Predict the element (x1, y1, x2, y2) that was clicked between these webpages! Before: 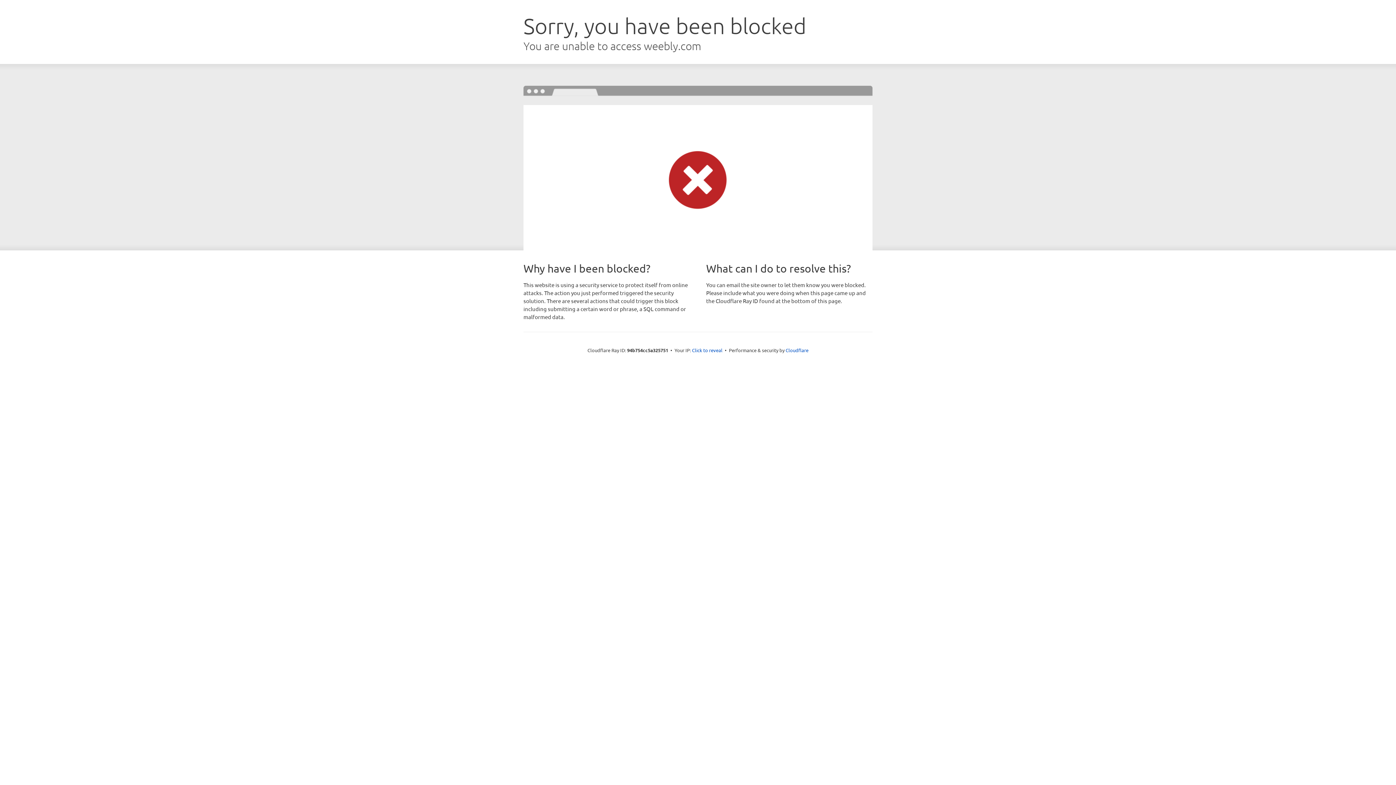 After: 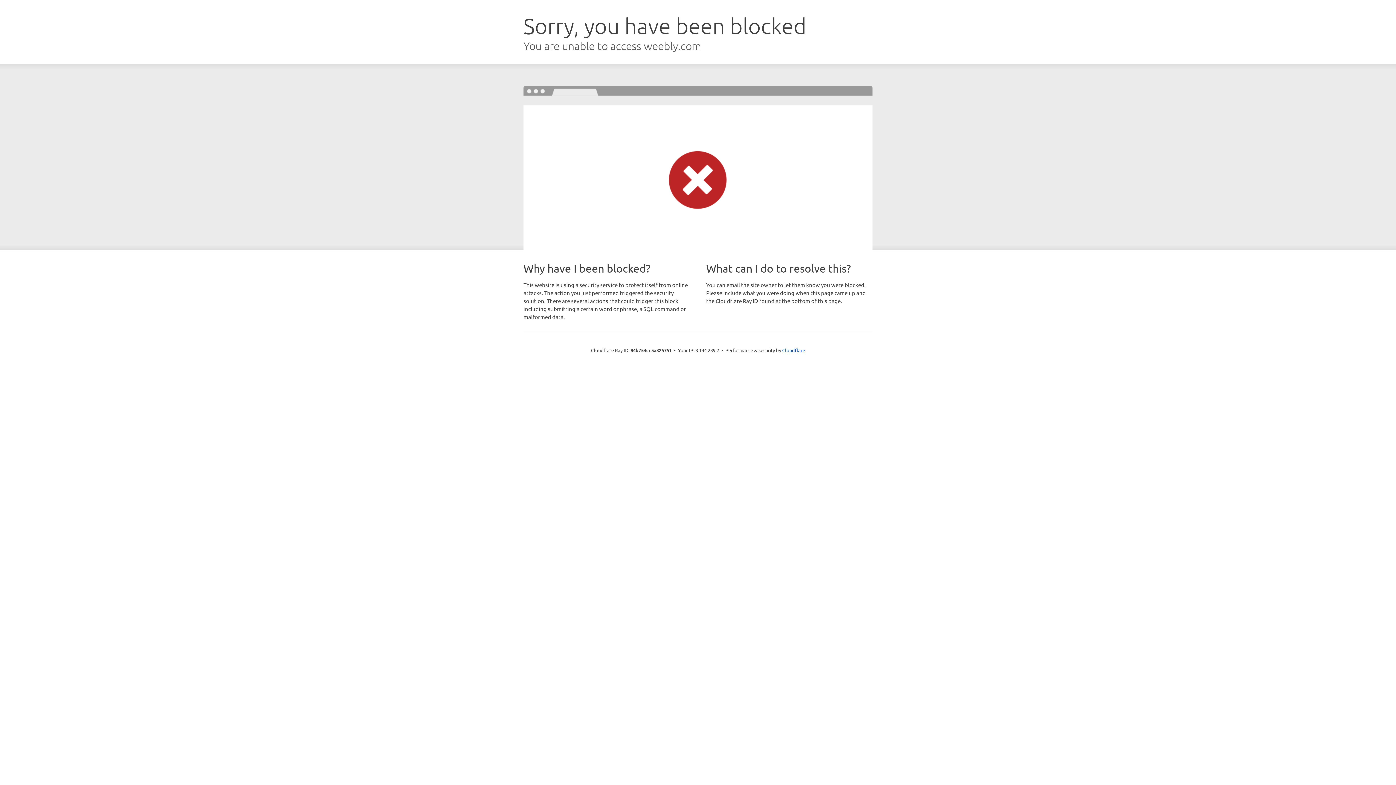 Action: label: Click to reveal bbox: (692, 346, 722, 353)